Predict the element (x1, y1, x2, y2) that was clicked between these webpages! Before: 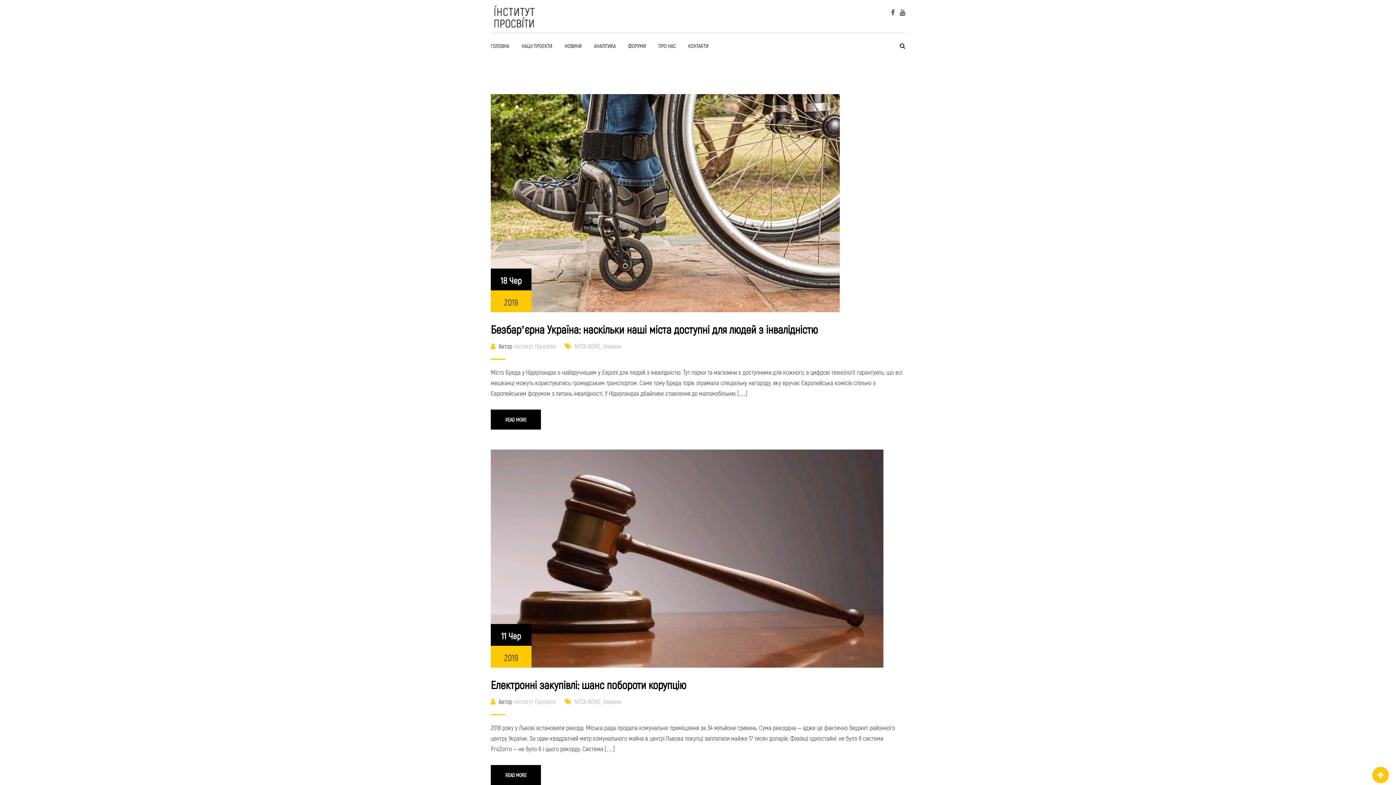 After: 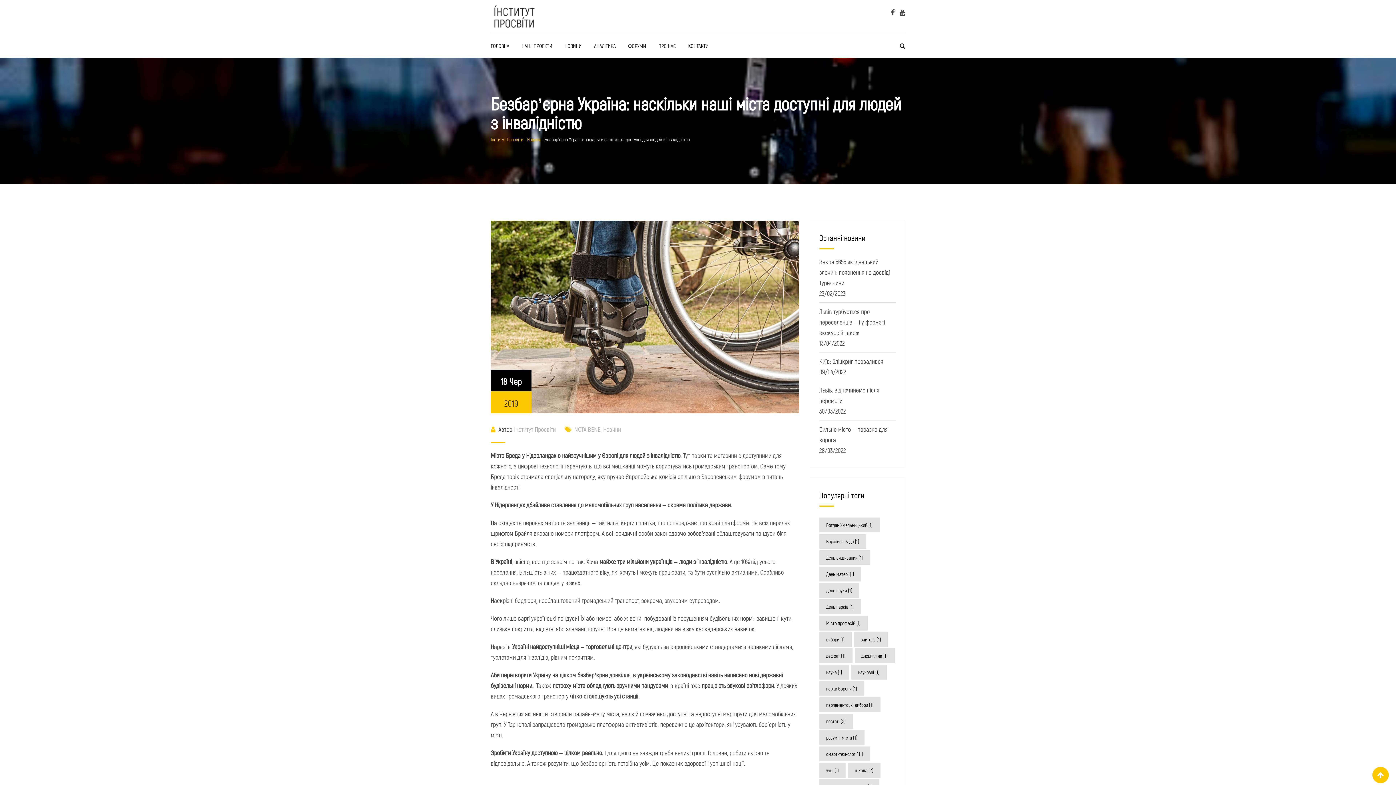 Action: bbox: (490, 322, 818, 336) label: Безбар’єрна Україна: наскільки наші міста доступні для людей з інвалідністю